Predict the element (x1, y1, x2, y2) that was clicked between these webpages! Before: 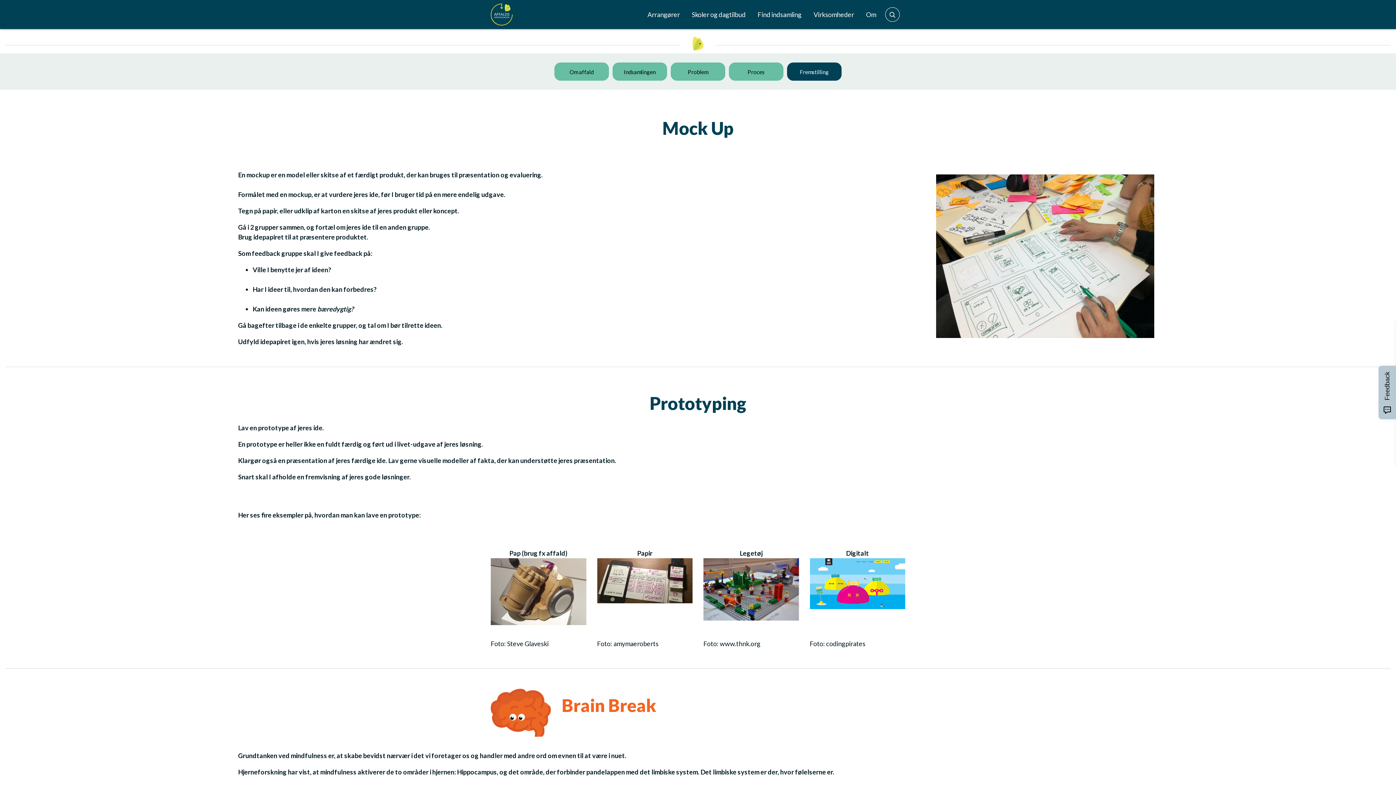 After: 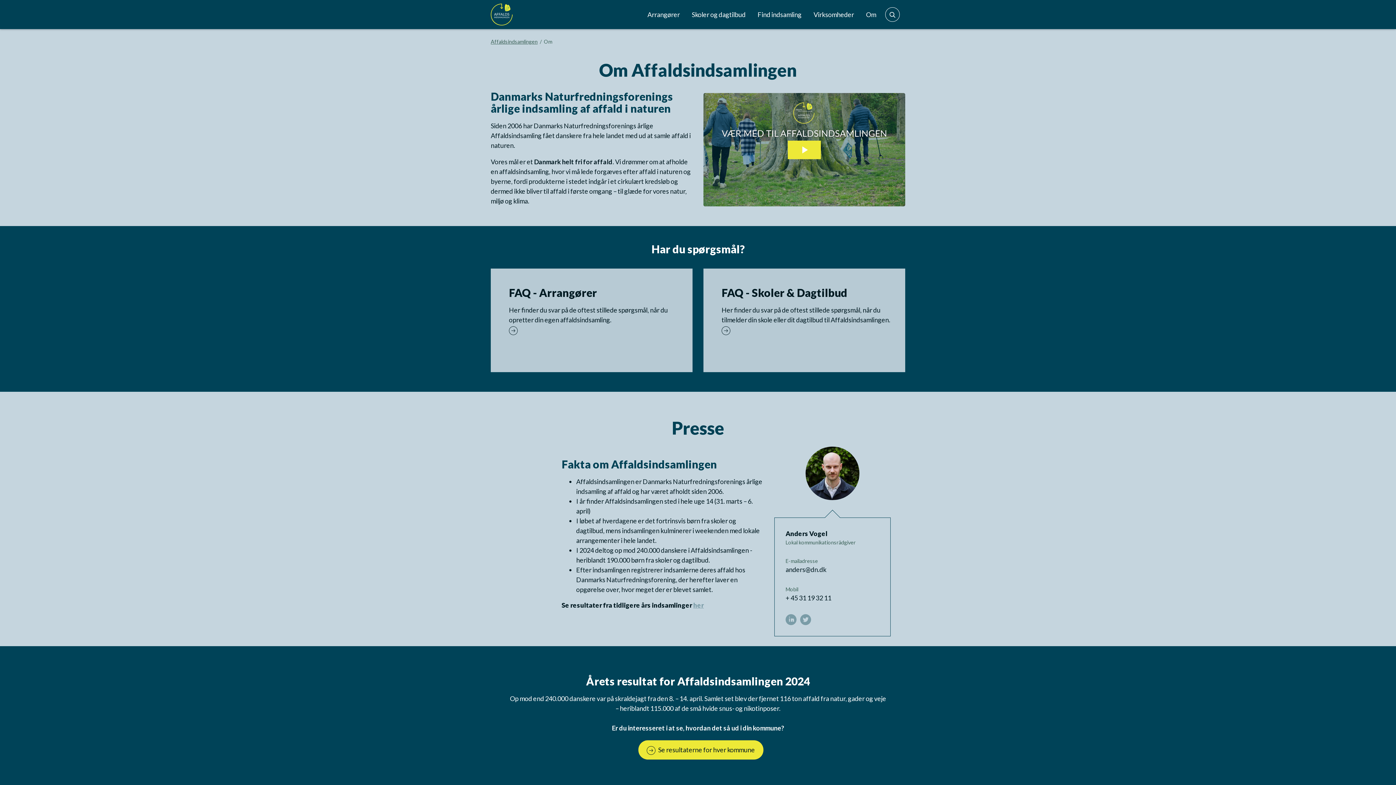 Action: bbox: (866, 0, 876, 29) label: Om